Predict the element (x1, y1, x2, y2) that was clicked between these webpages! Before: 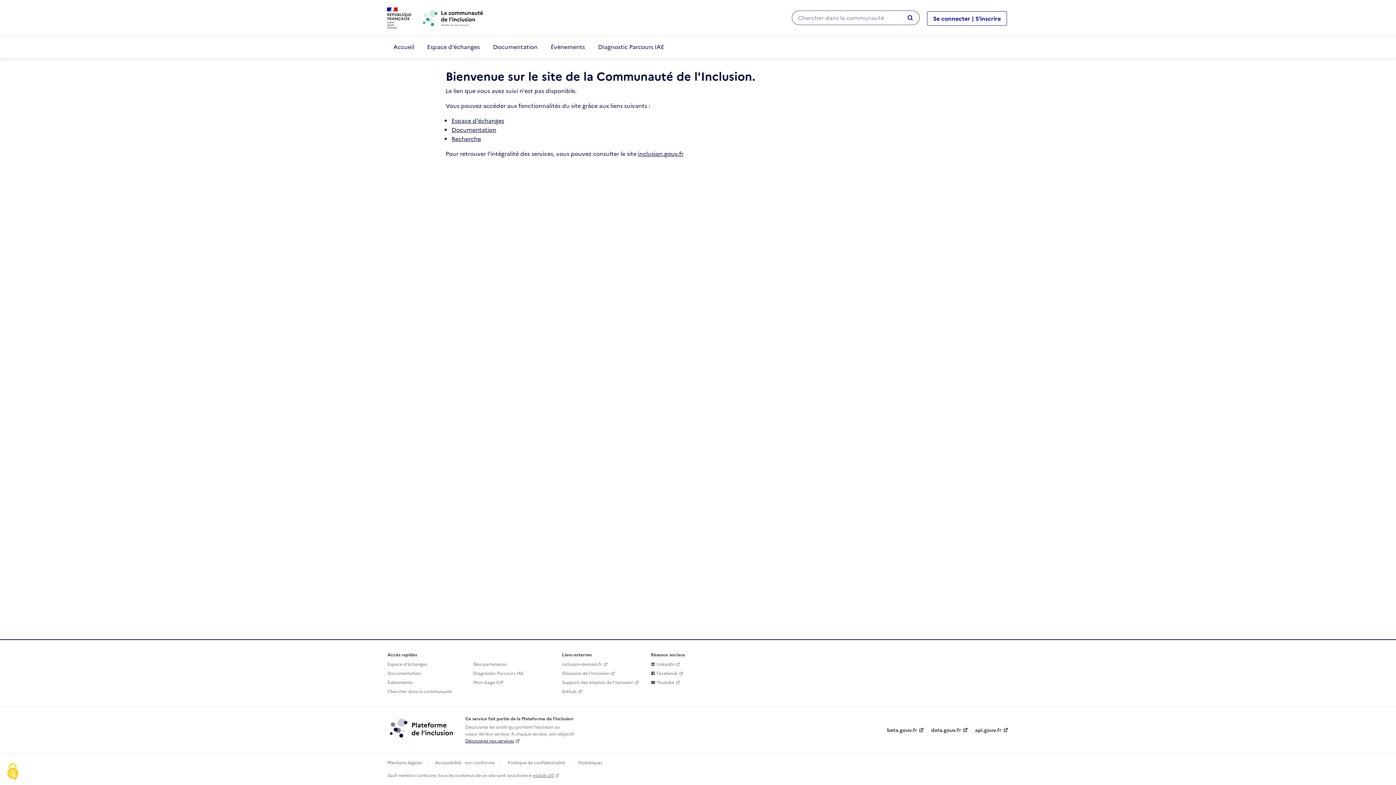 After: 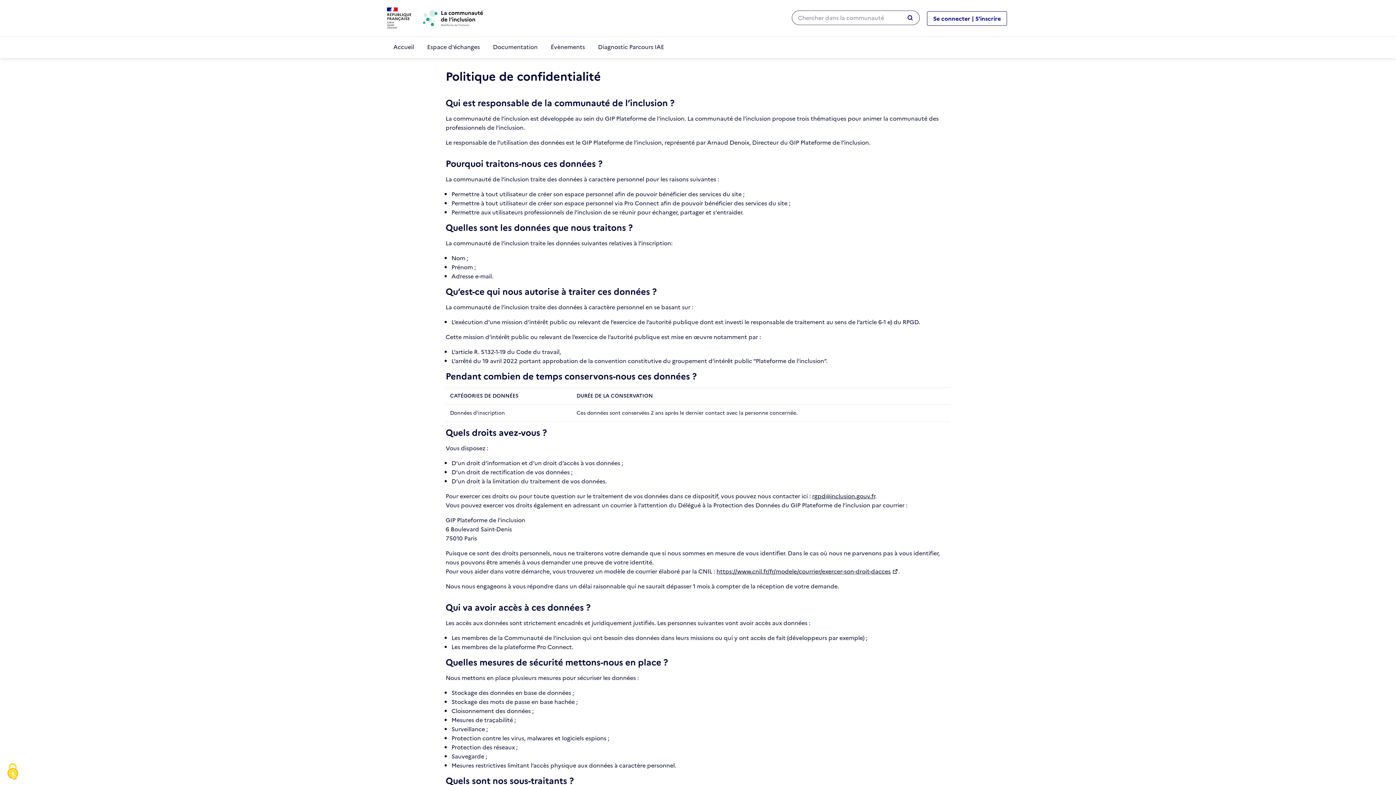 Action: label: Politique de confidentialité bbox: (508, 760, 565, 766)